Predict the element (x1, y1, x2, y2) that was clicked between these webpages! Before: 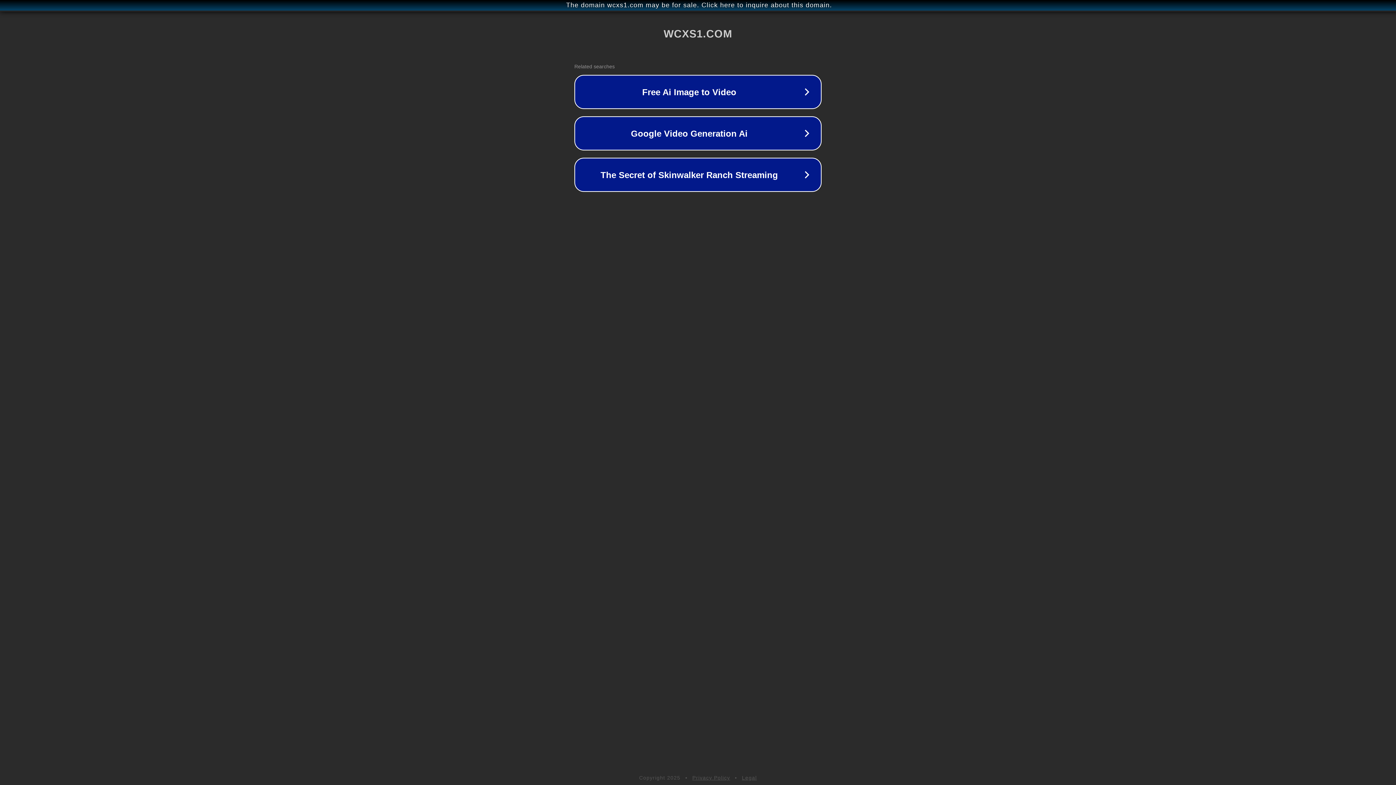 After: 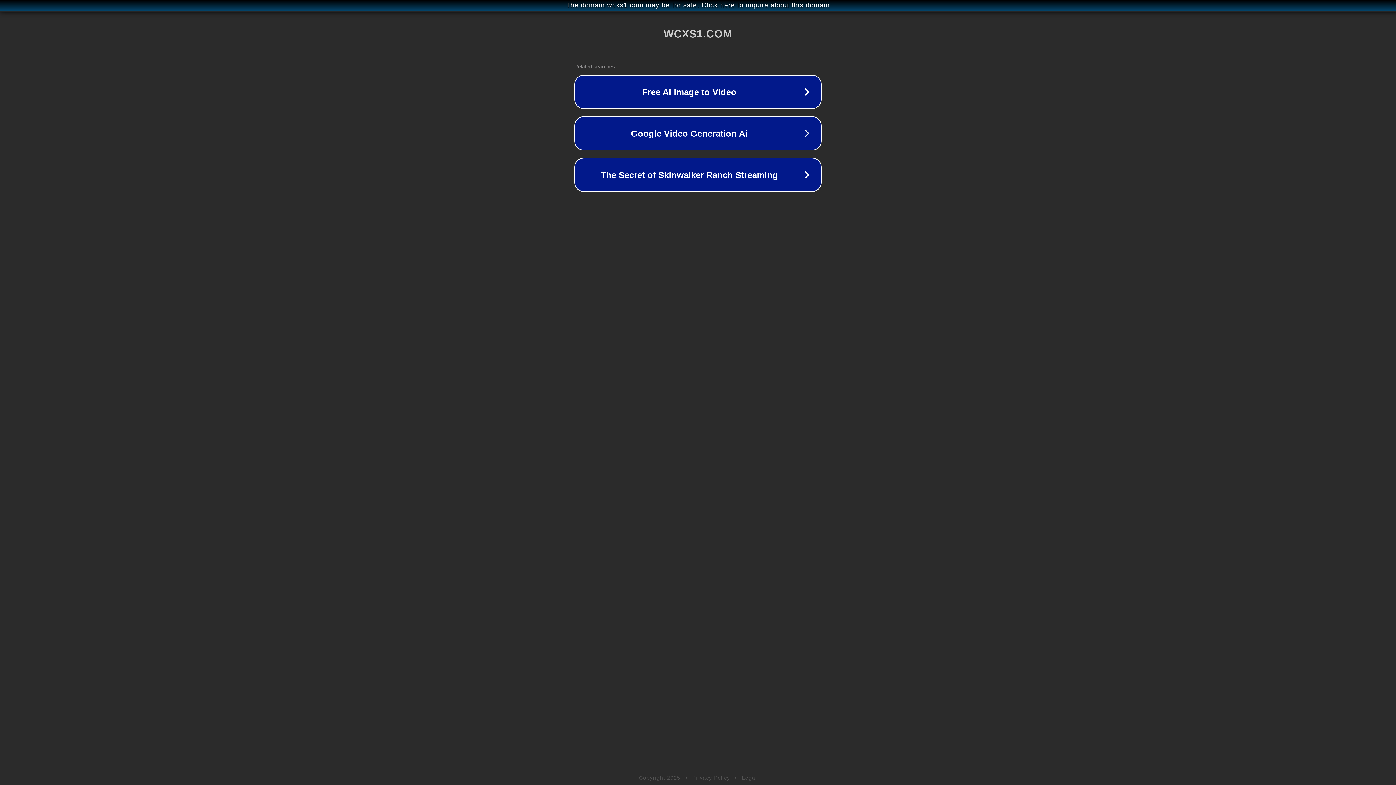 Action: label: Privacy Policy bbox: (692, 775, 730, 781)